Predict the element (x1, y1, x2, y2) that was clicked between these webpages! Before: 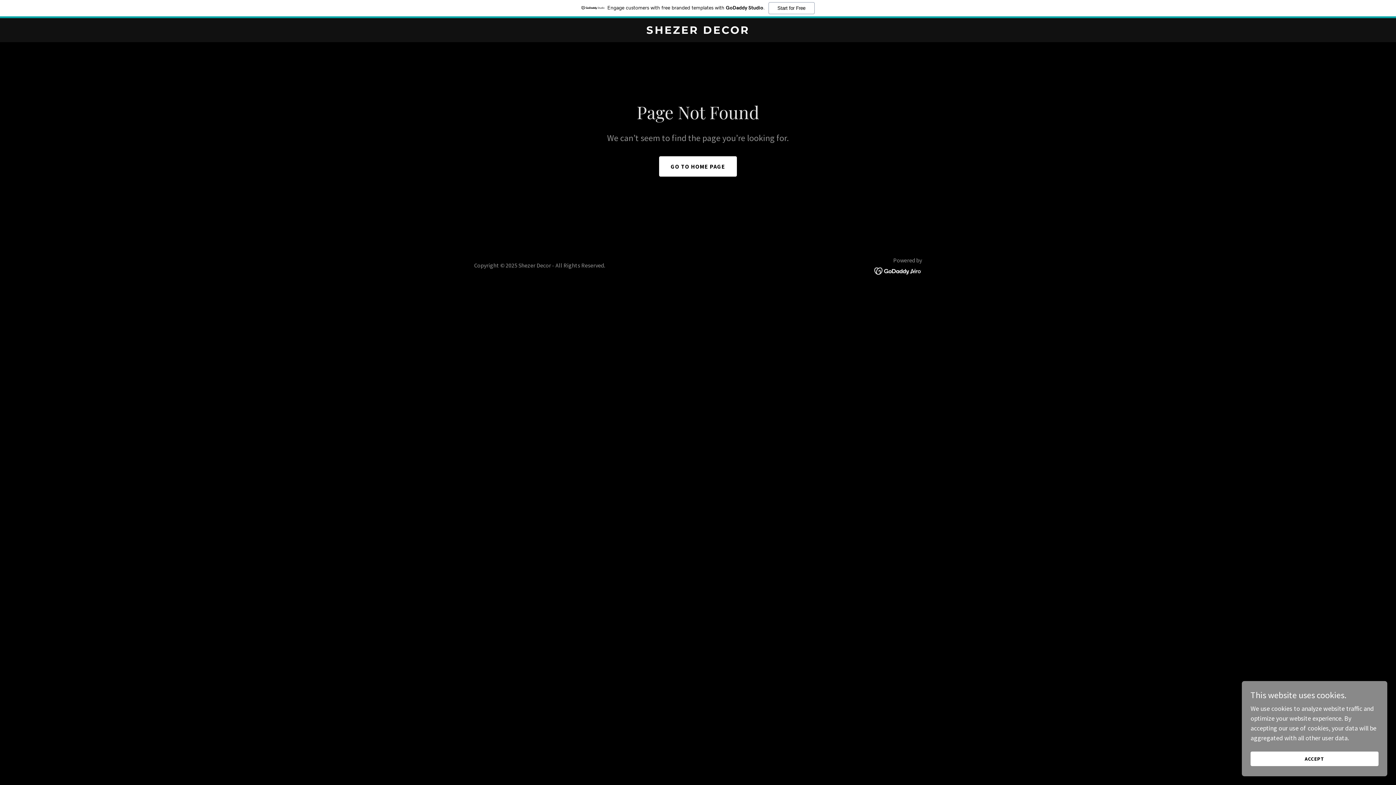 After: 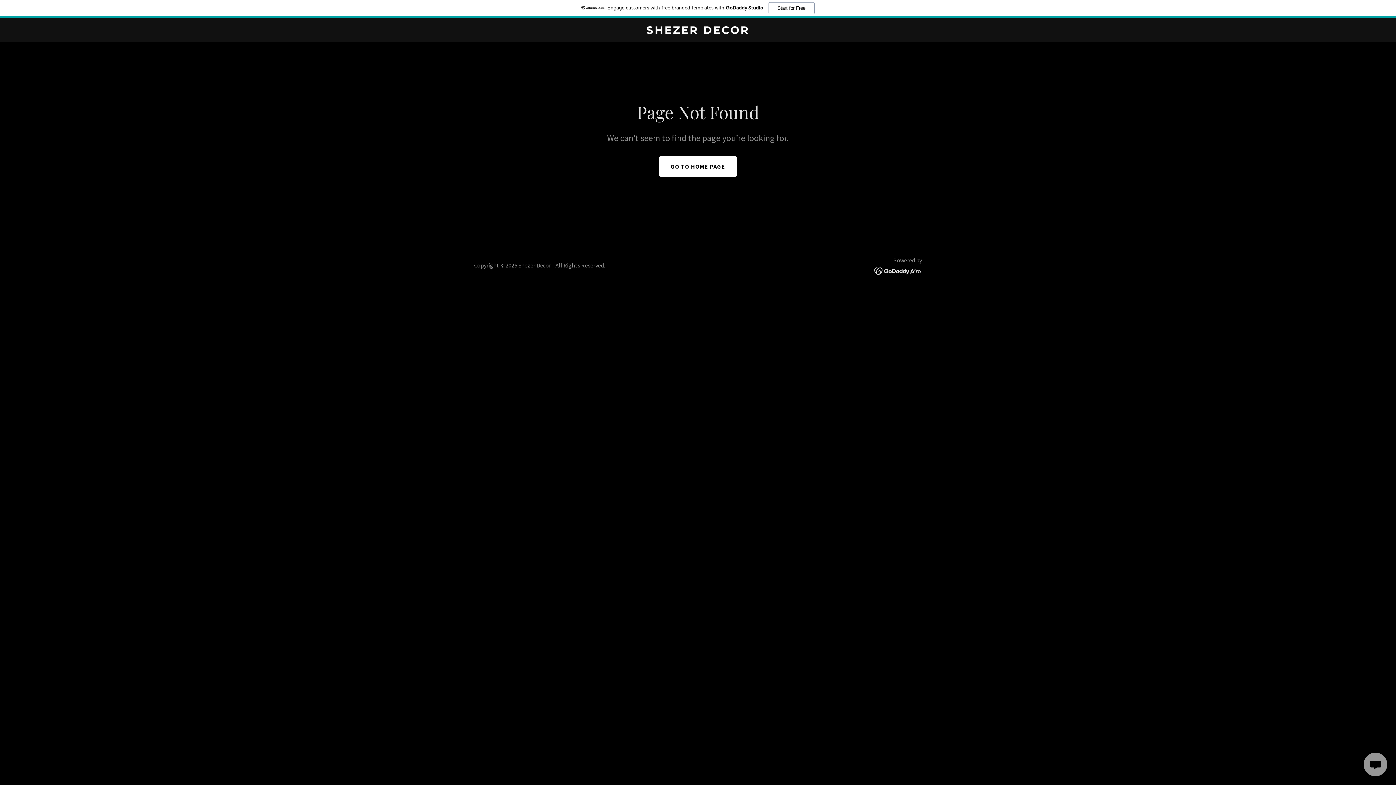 Action: label: ACCEPT bbox: (1250, 752, 1378, 766)